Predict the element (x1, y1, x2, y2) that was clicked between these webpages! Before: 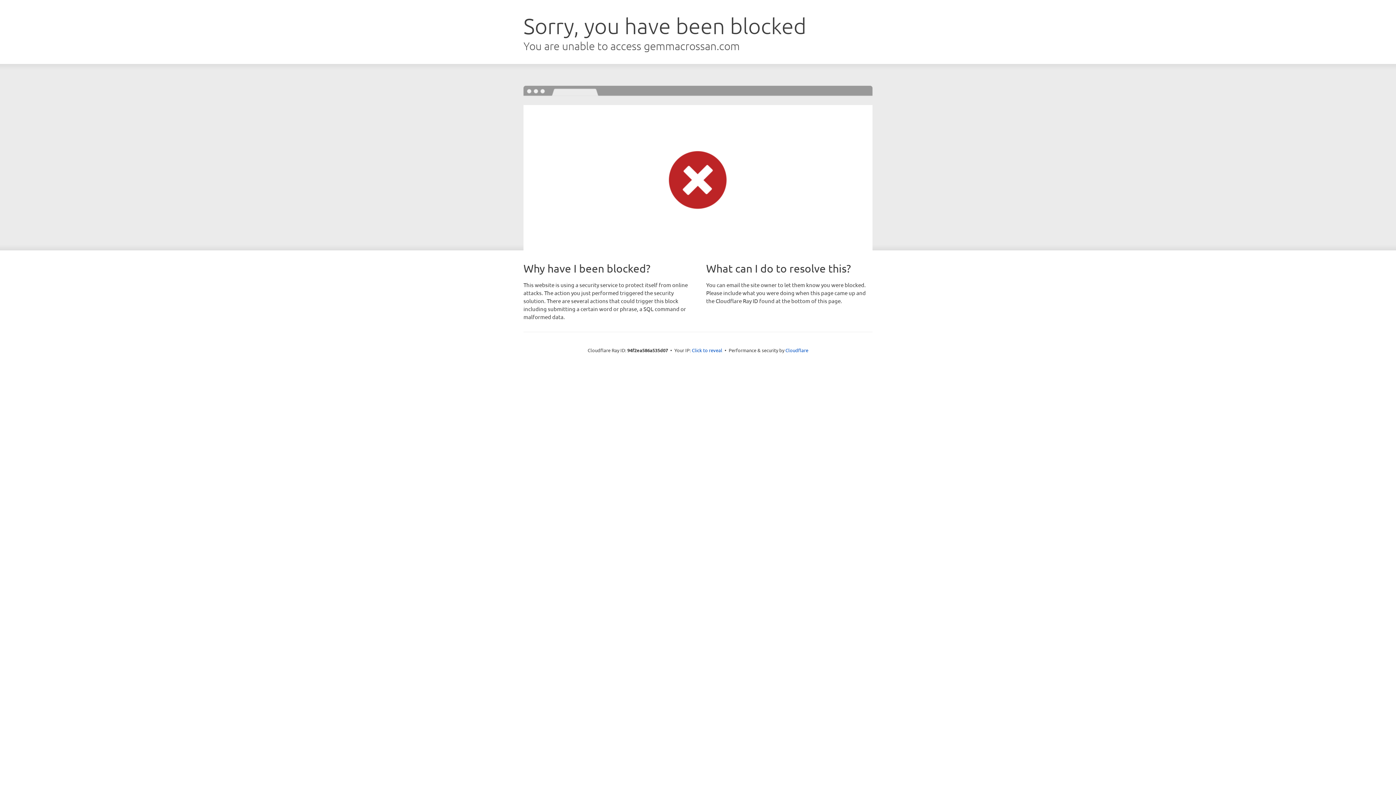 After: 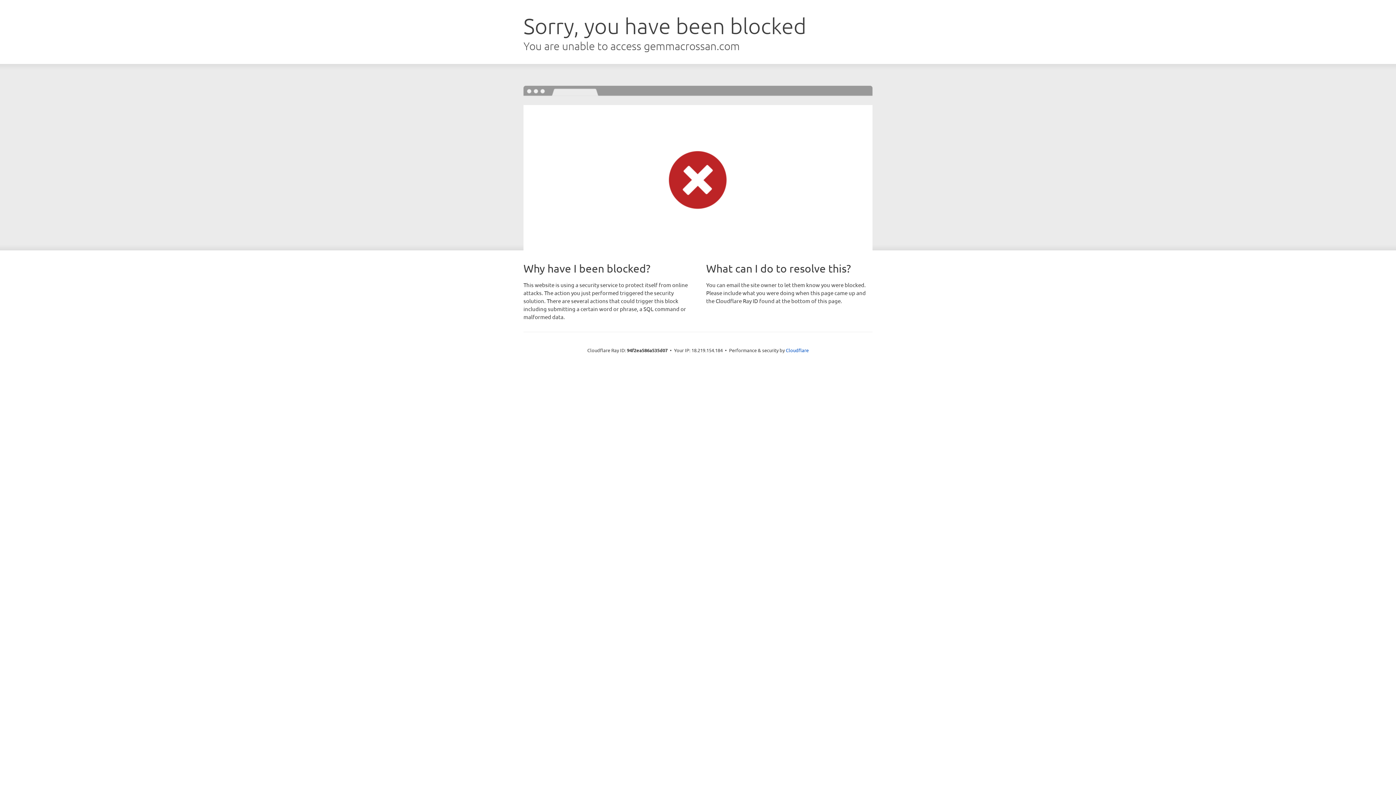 Action: bbox: (692, 346, 722, 353) label: Click to reveal